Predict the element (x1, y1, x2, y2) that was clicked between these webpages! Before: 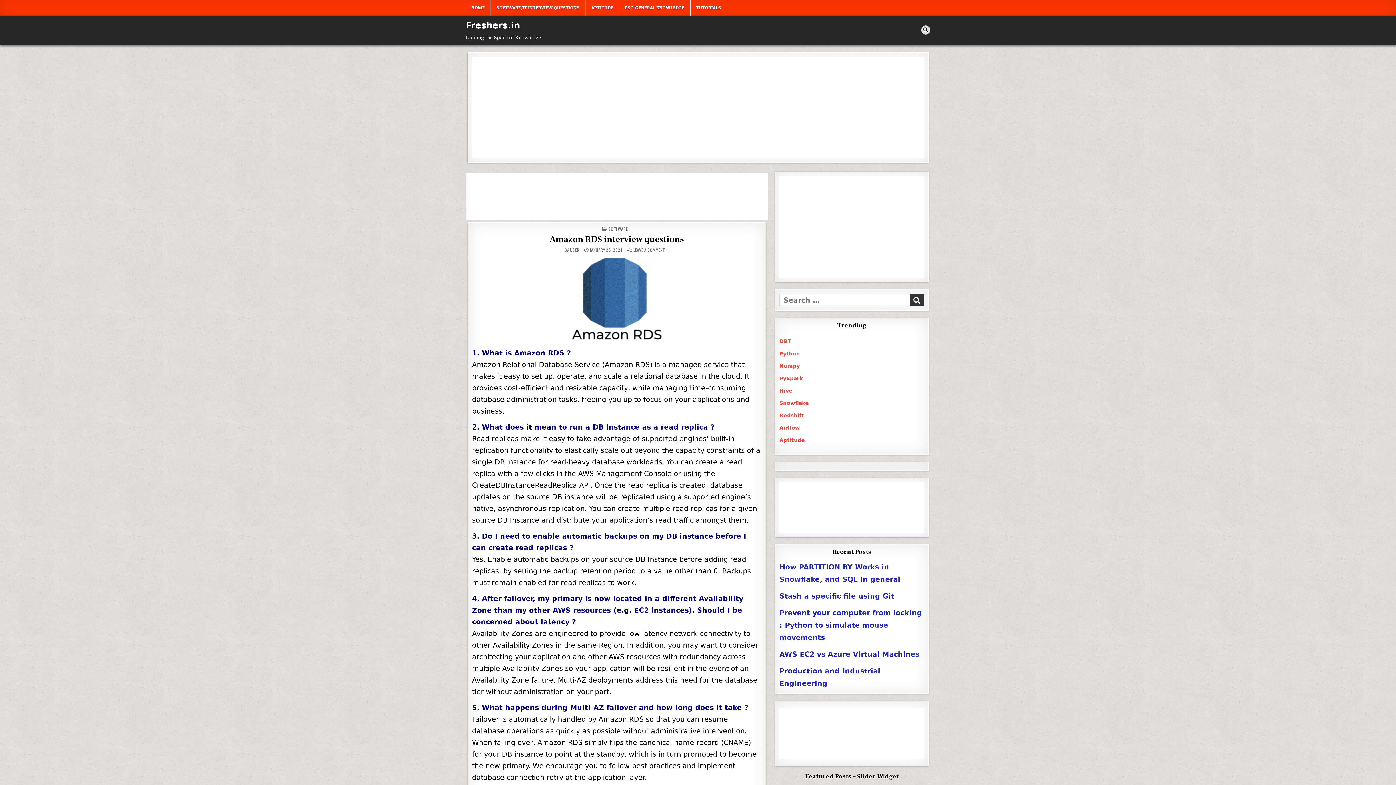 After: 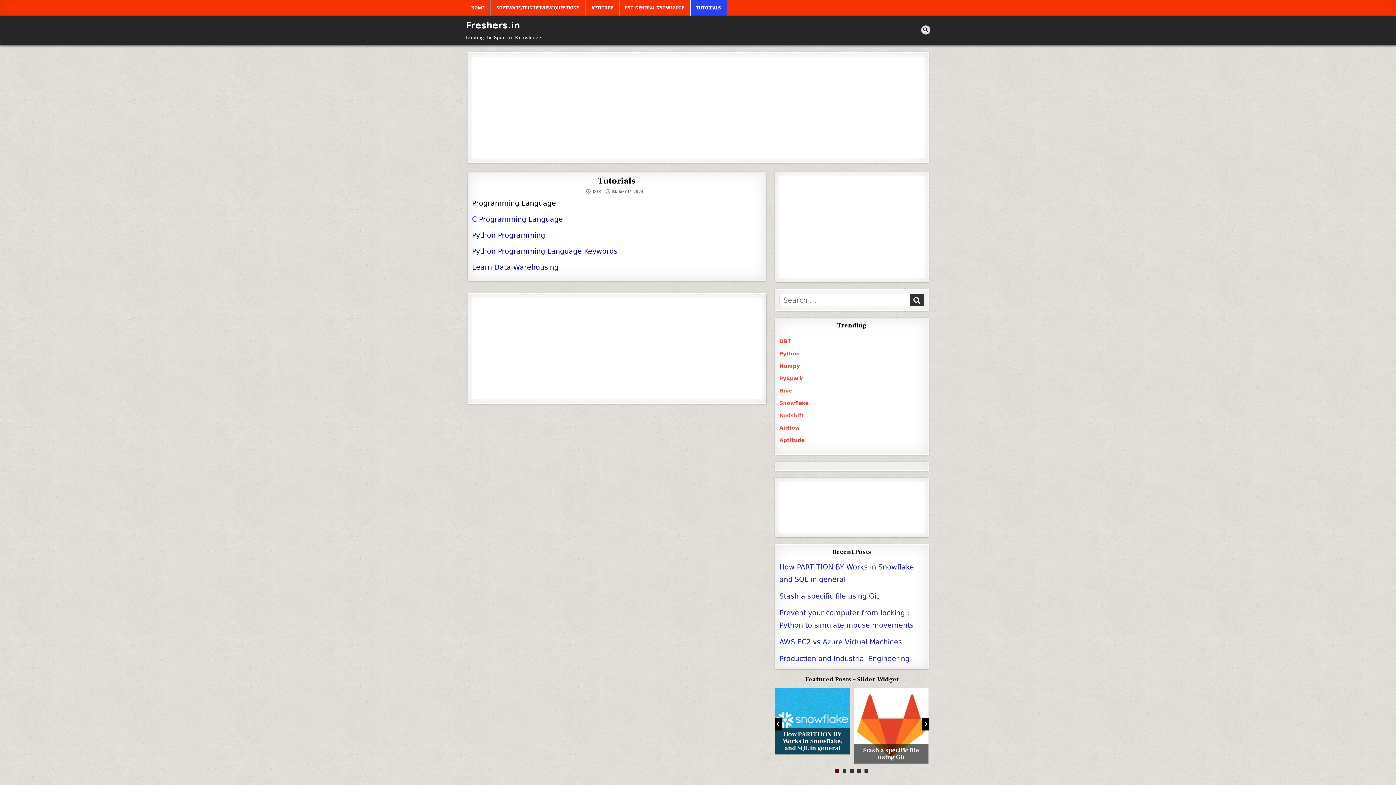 Action: label: TUTORIALS bbox: (690, 0, 726, 15)